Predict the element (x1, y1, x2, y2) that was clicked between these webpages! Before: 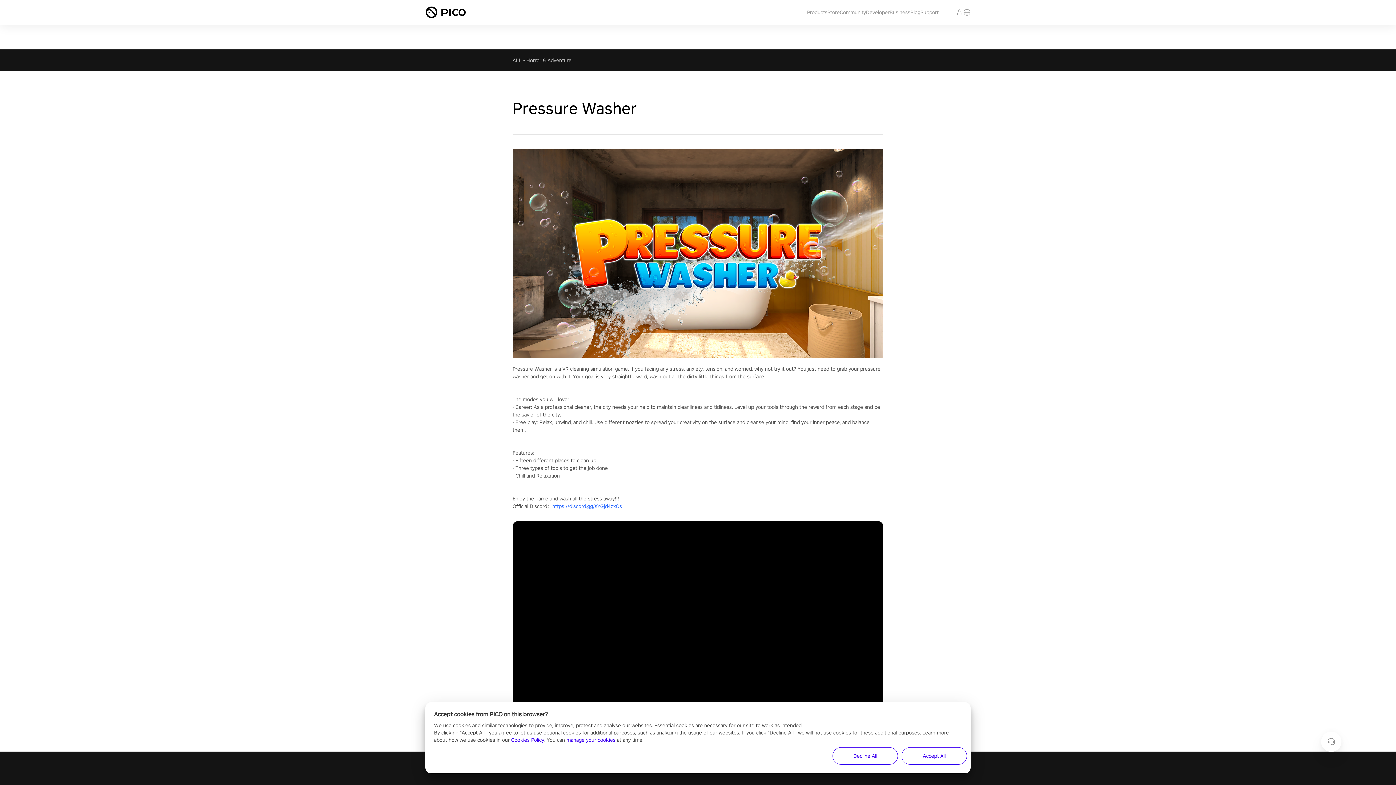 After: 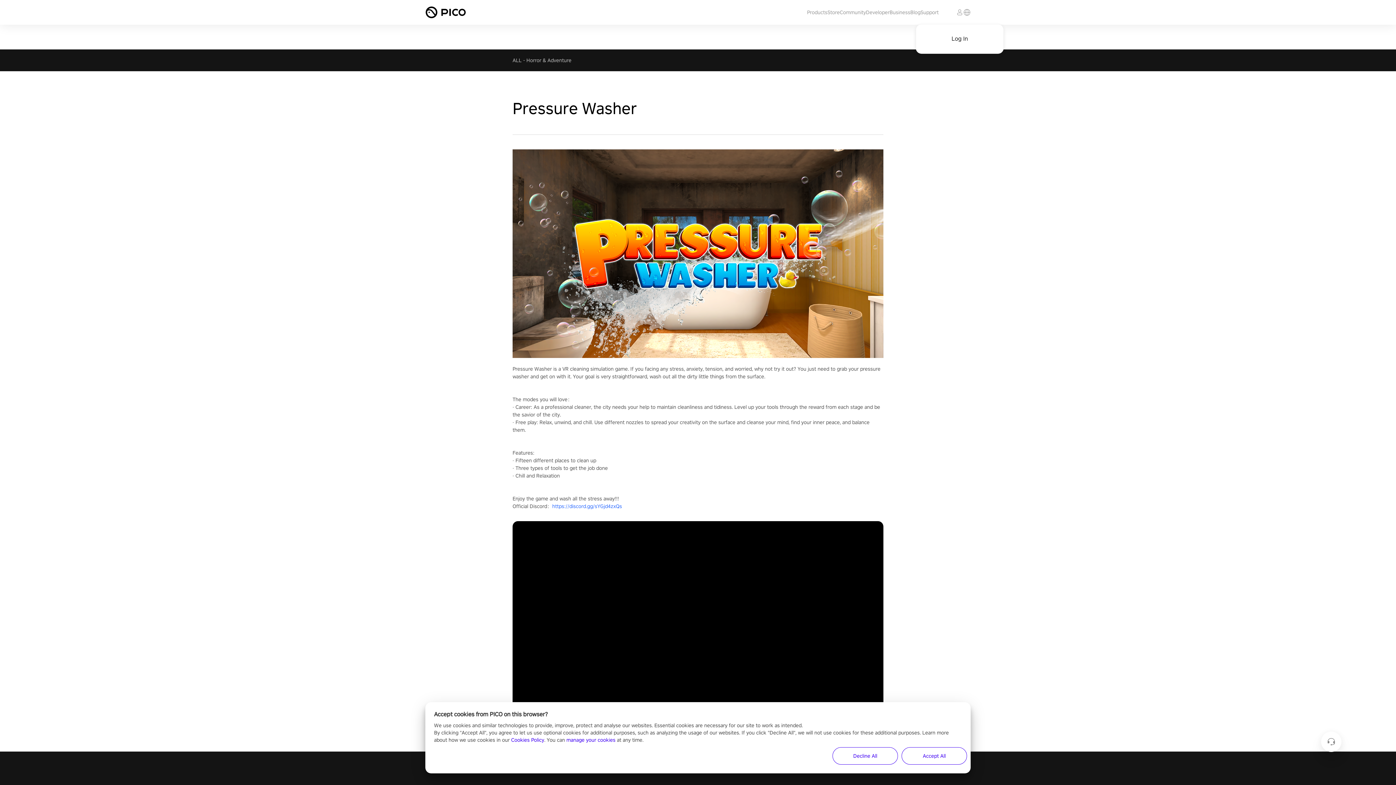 Action: bbox: (956, 8, 963, 16)